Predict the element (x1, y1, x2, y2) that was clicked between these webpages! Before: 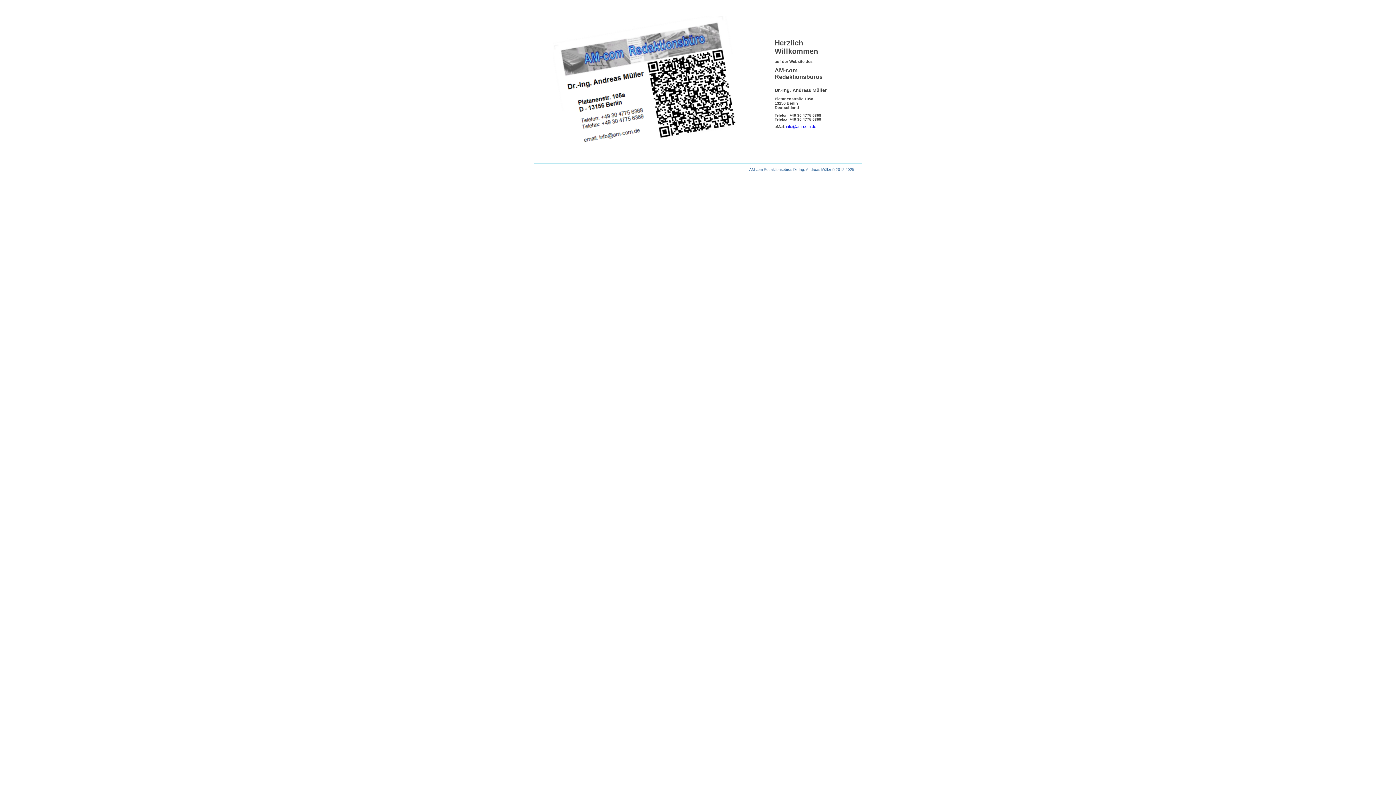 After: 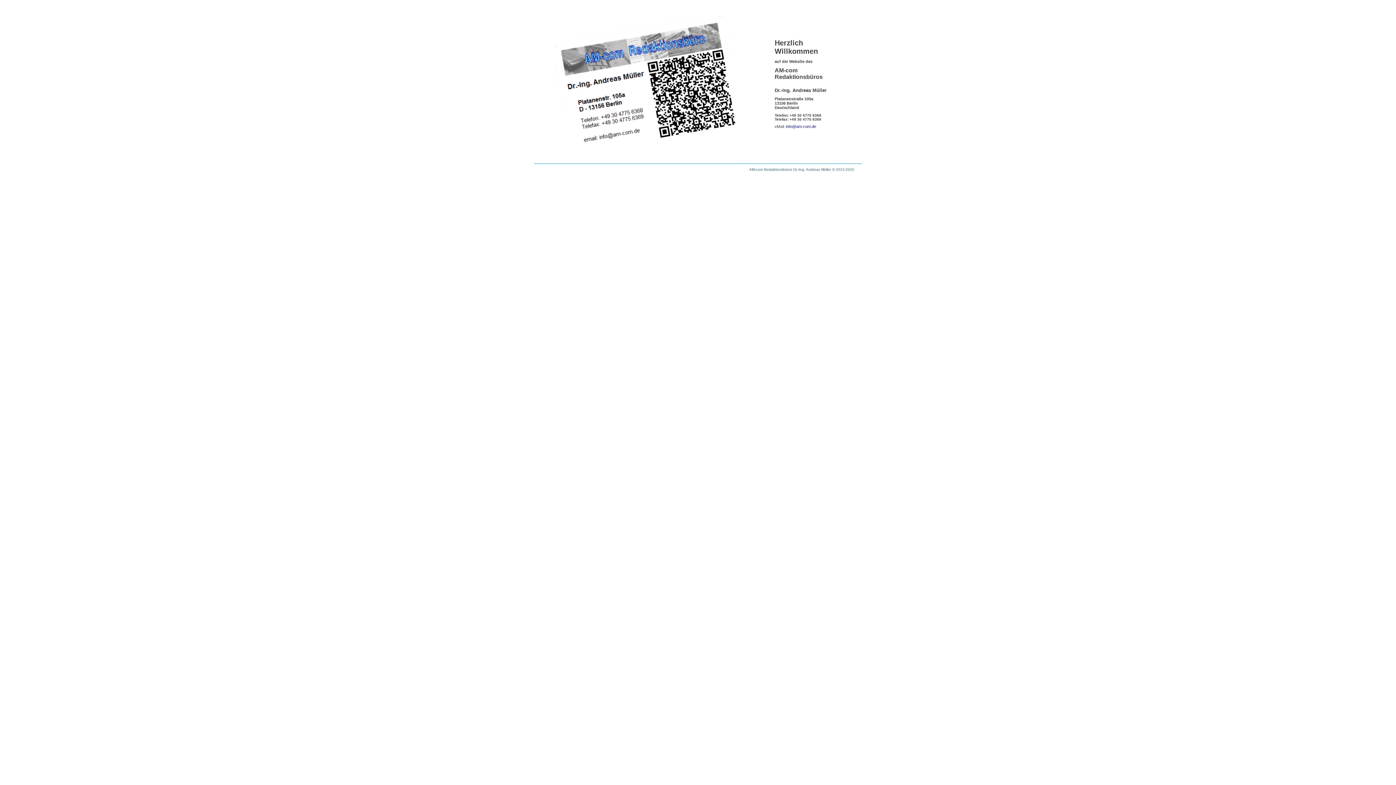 Action: bbox: (553, 143, 738, 148)